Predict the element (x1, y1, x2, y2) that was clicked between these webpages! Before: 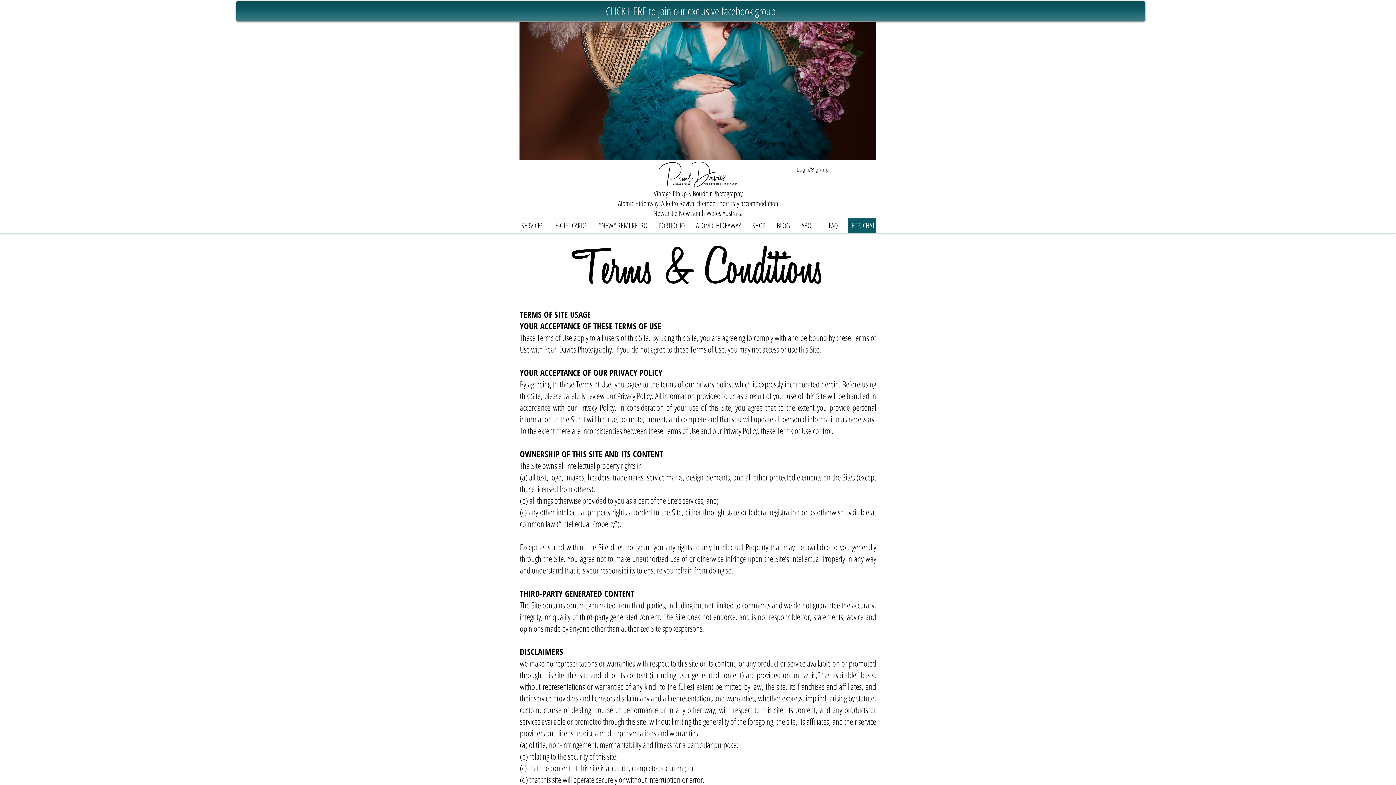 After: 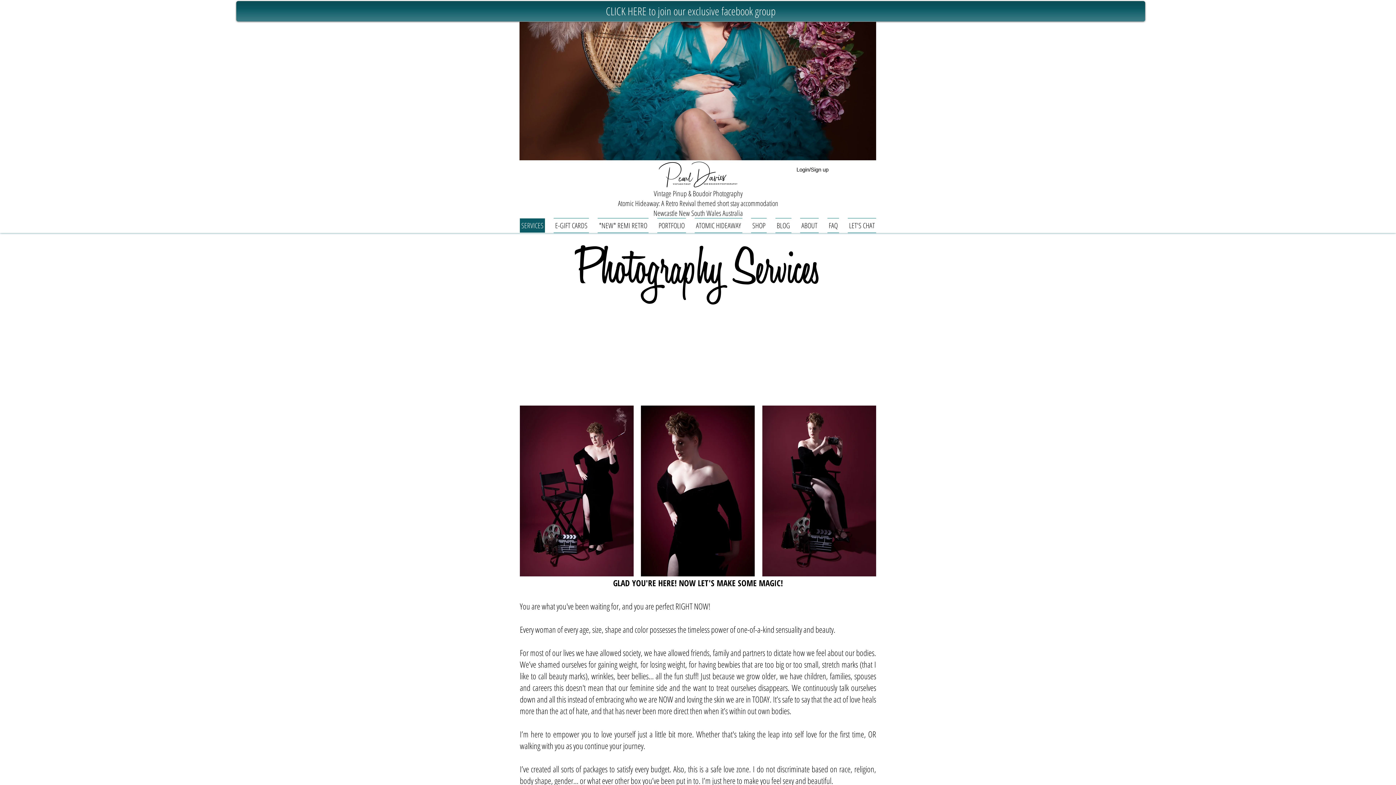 Action: bbox: (520, 218, 549, 233) label: SERVICES